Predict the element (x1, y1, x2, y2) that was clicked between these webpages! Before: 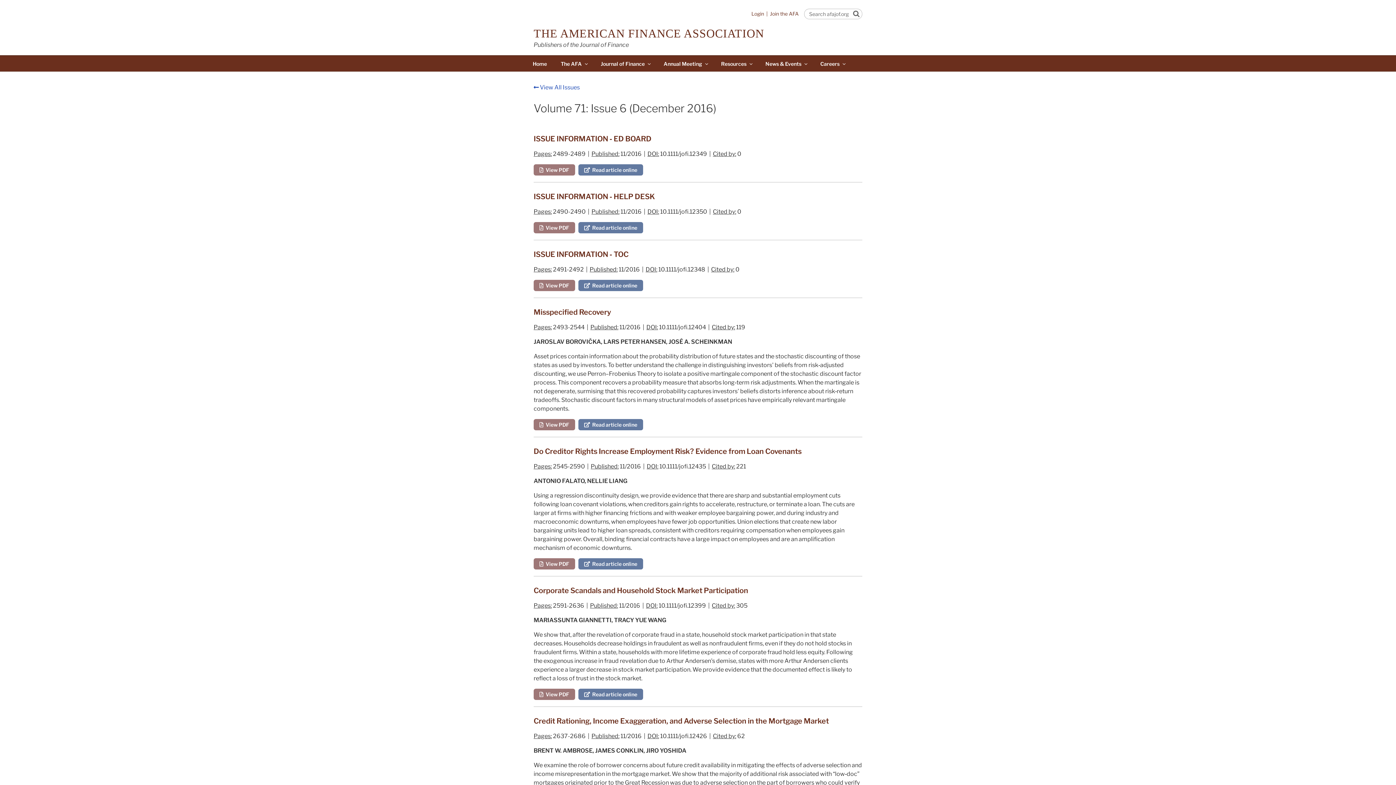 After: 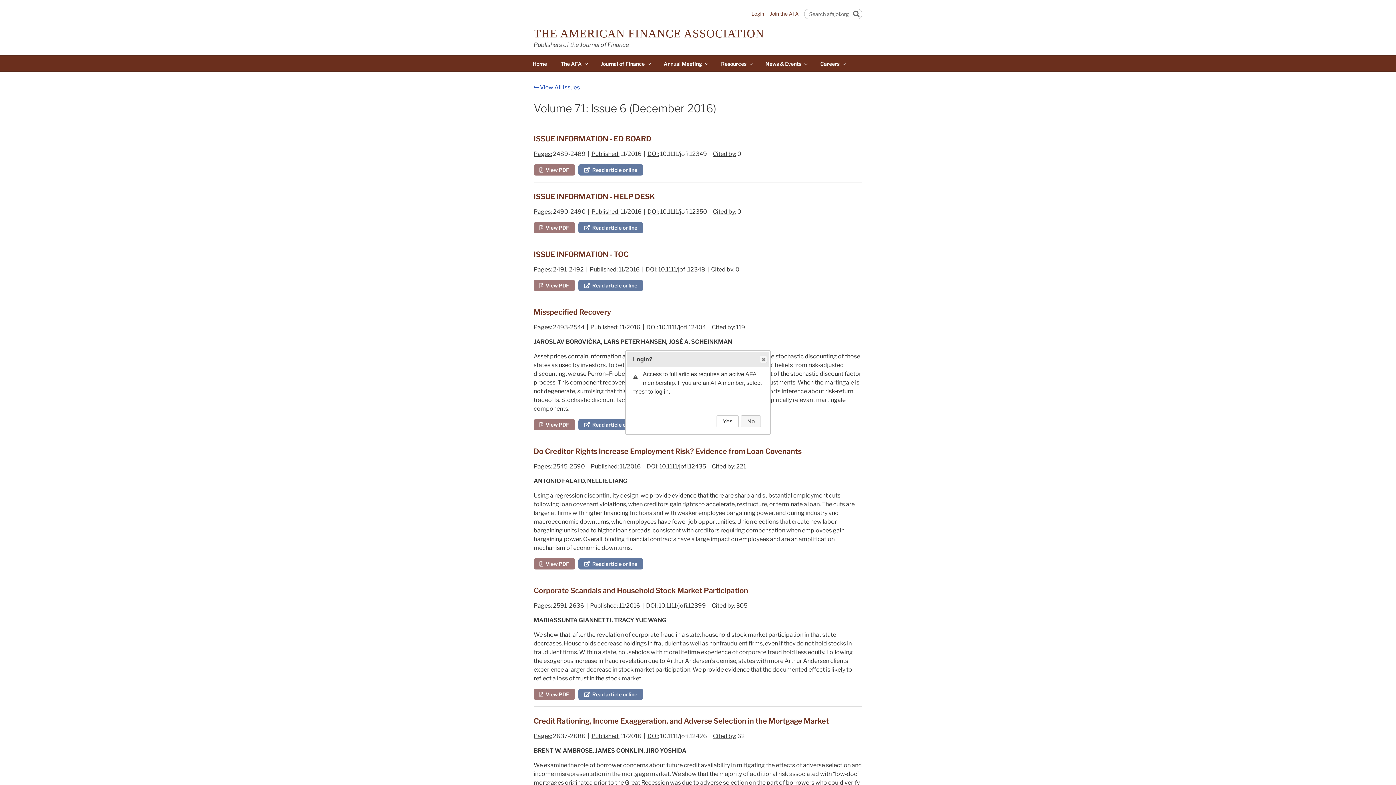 Action: bbox: (533, 586, 748, 595) label: Corporate Scandals and Household Stock Market Participation